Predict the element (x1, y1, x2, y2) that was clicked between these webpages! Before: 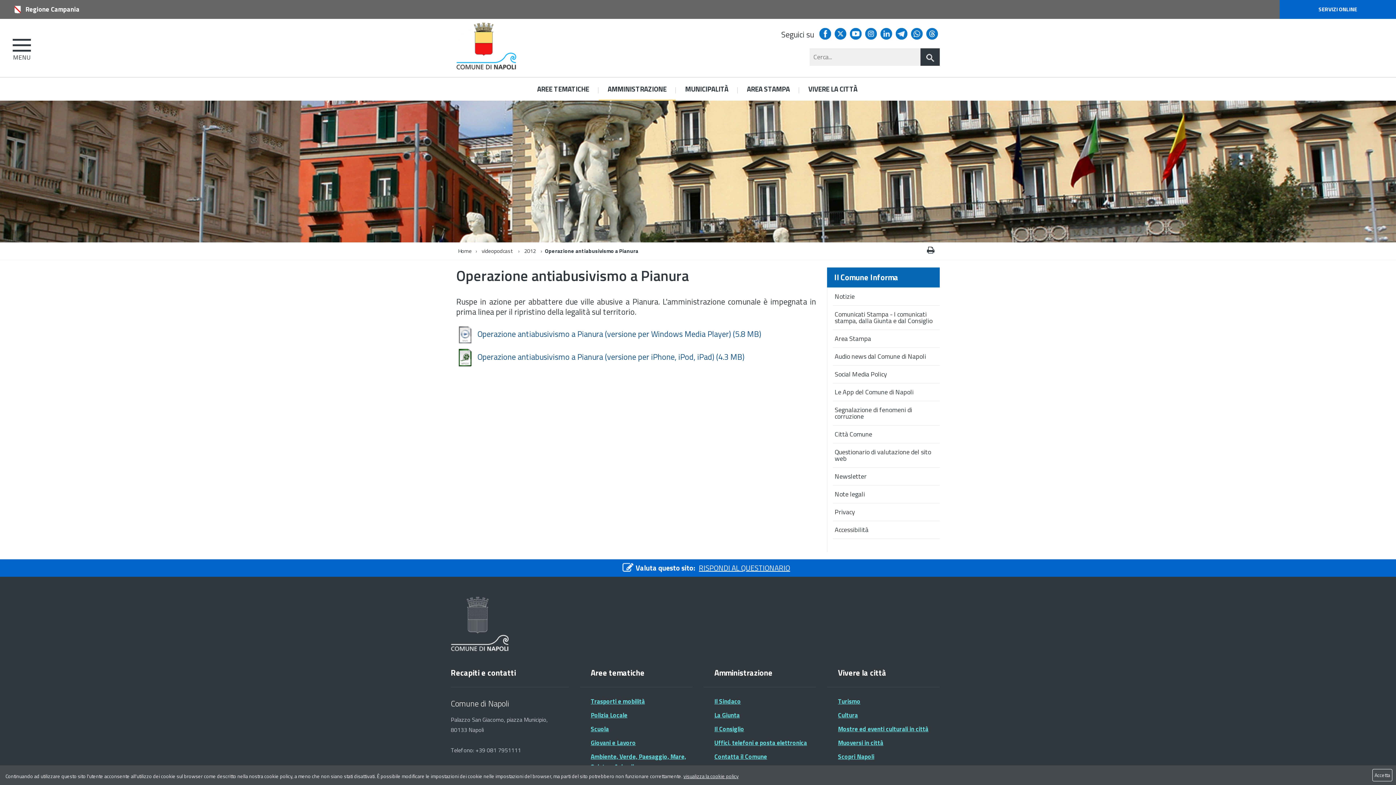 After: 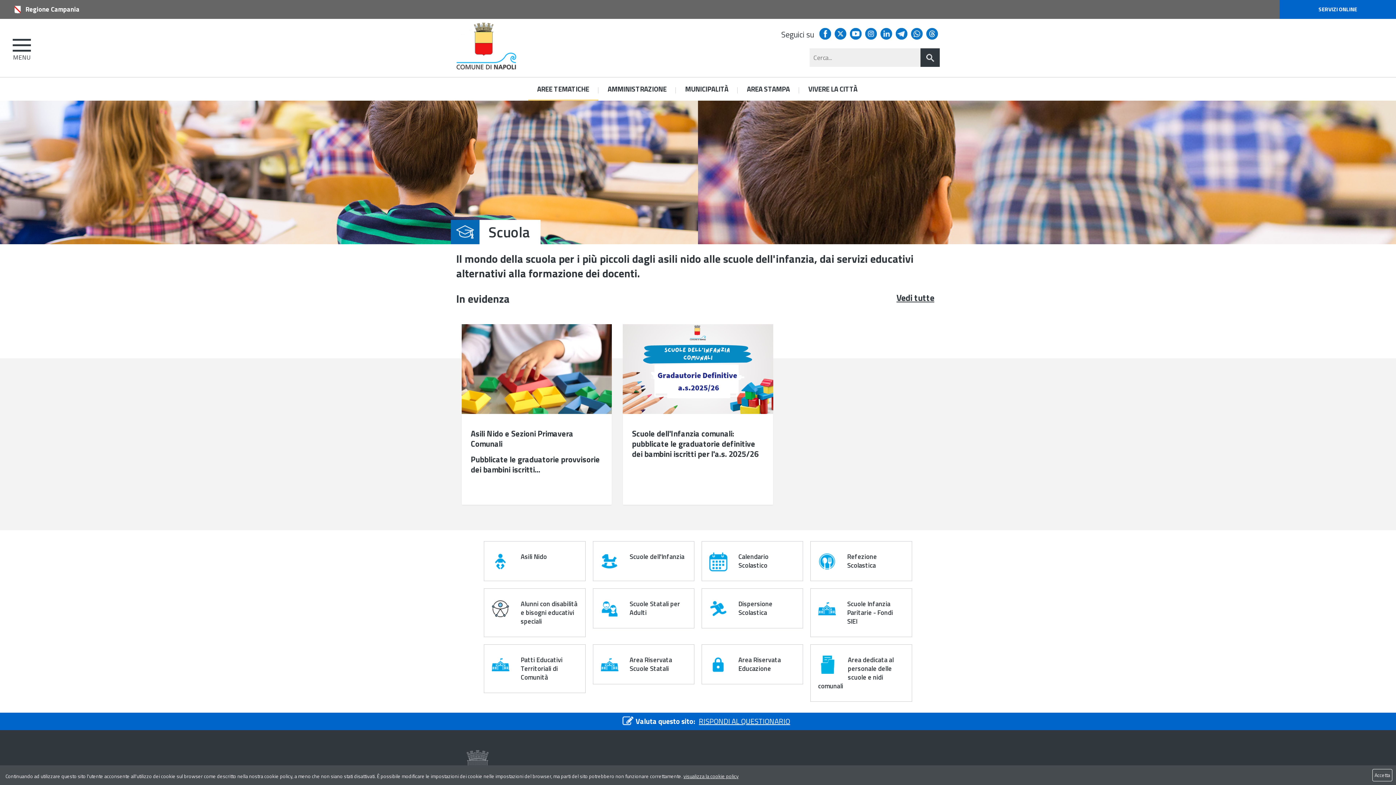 Action: bbox: (590, 724, 692, 734) label: Scuola